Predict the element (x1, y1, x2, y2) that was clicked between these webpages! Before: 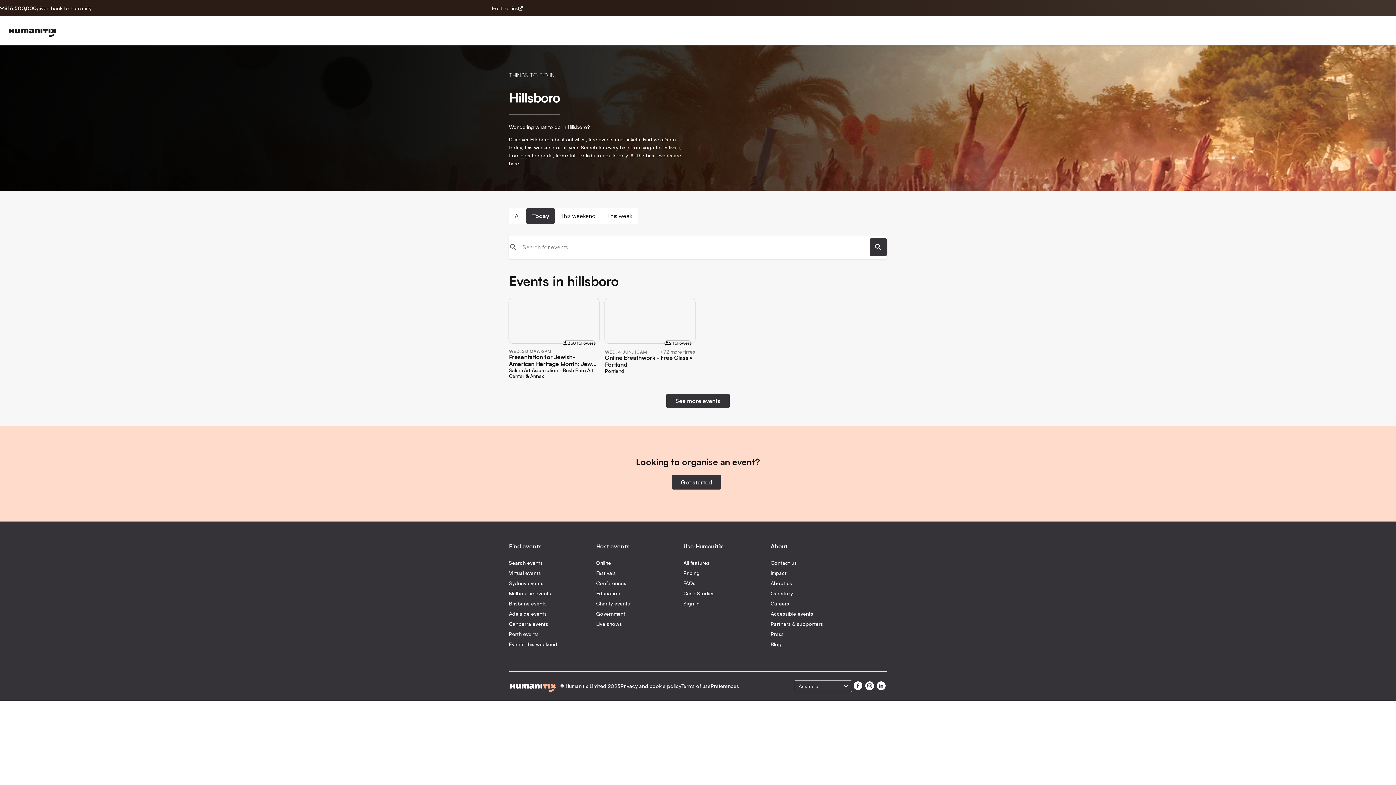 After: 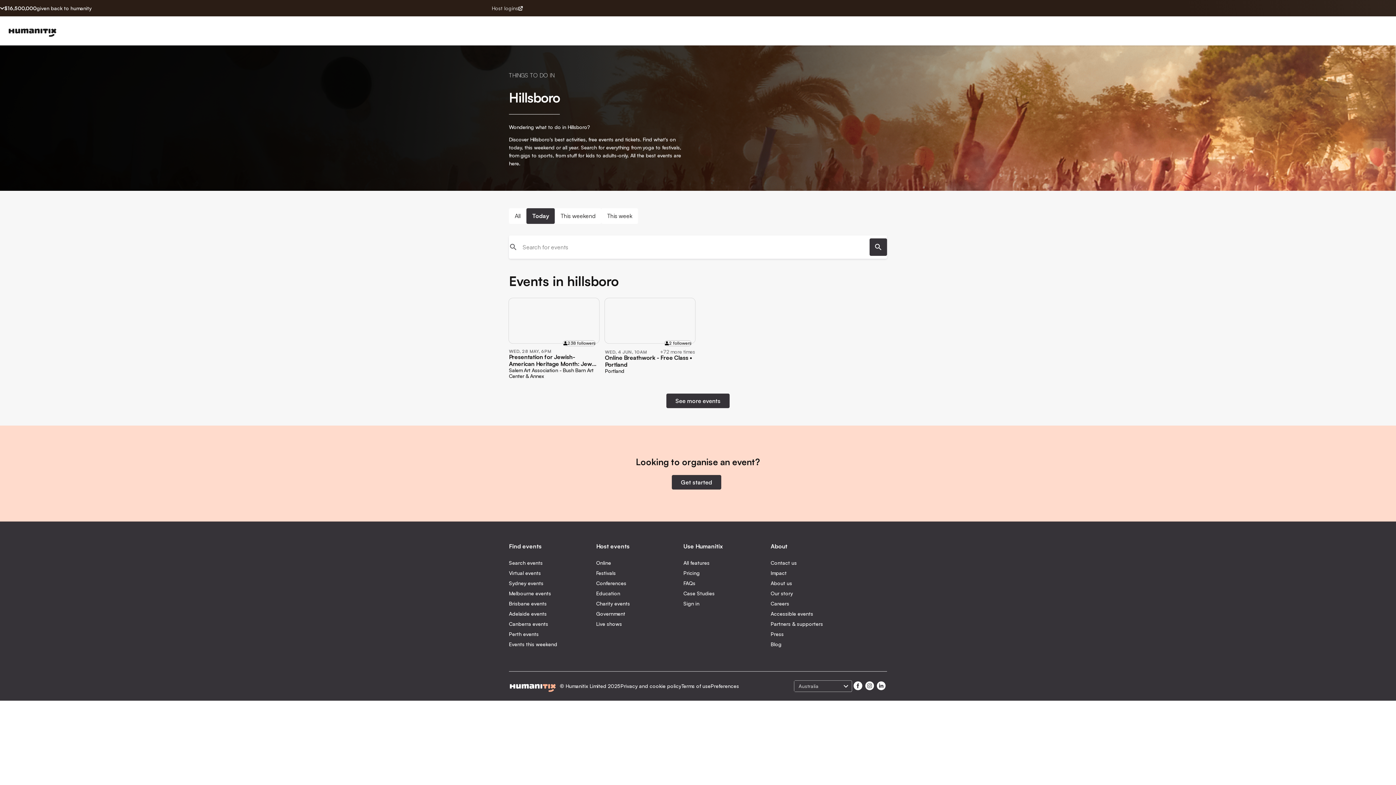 Action: label: Preferences bbox: (710, 684, 739, 689)